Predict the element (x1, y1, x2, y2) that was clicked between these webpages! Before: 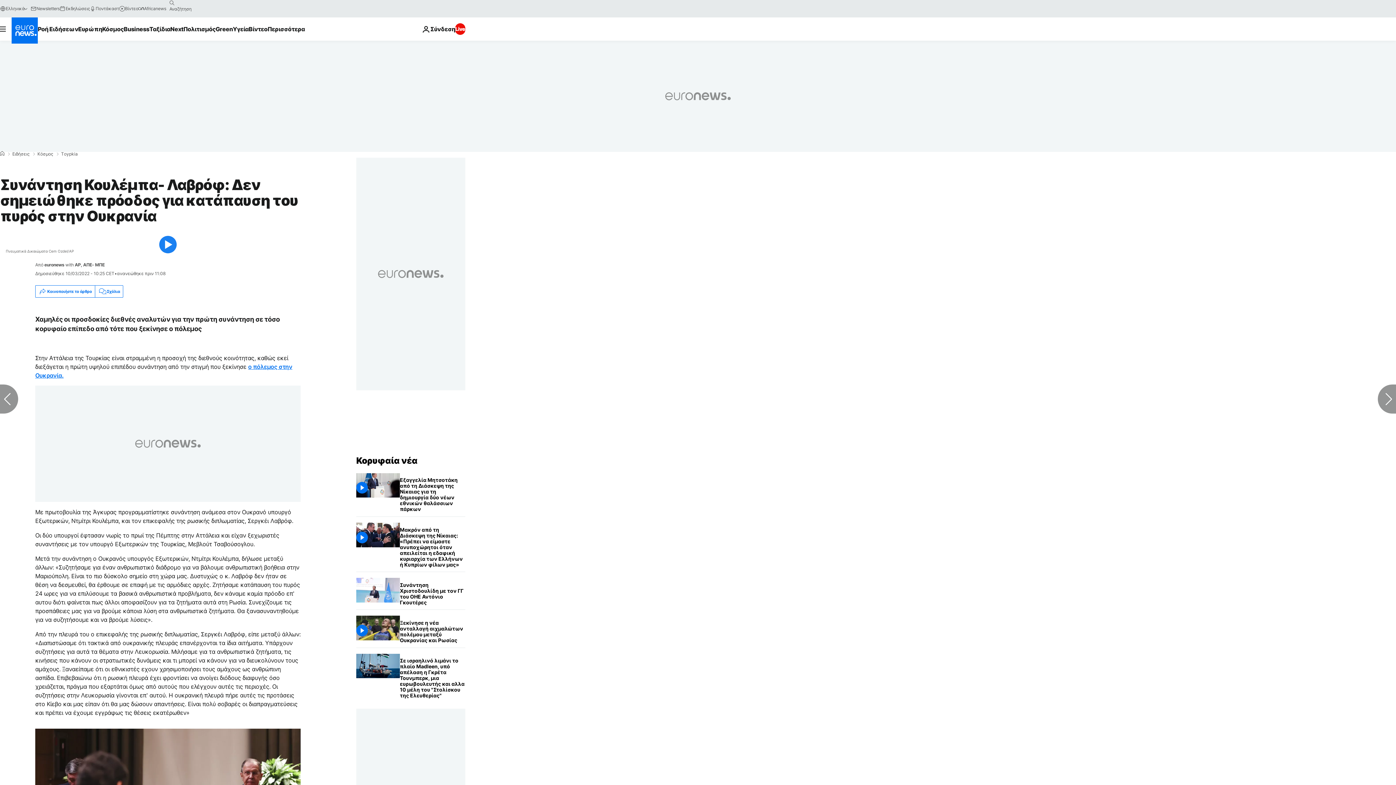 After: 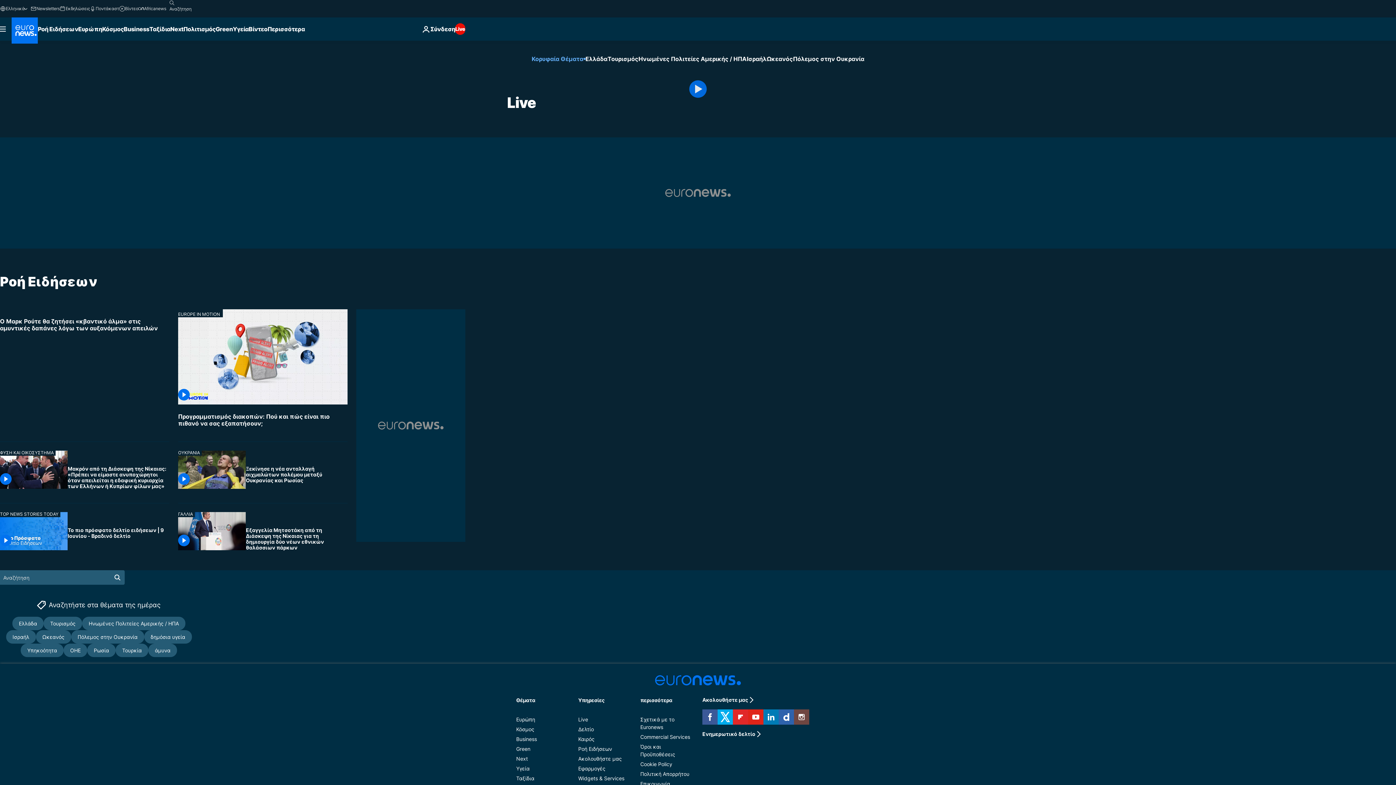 Action: label: Live bbox: (455, 23, 465, 34)